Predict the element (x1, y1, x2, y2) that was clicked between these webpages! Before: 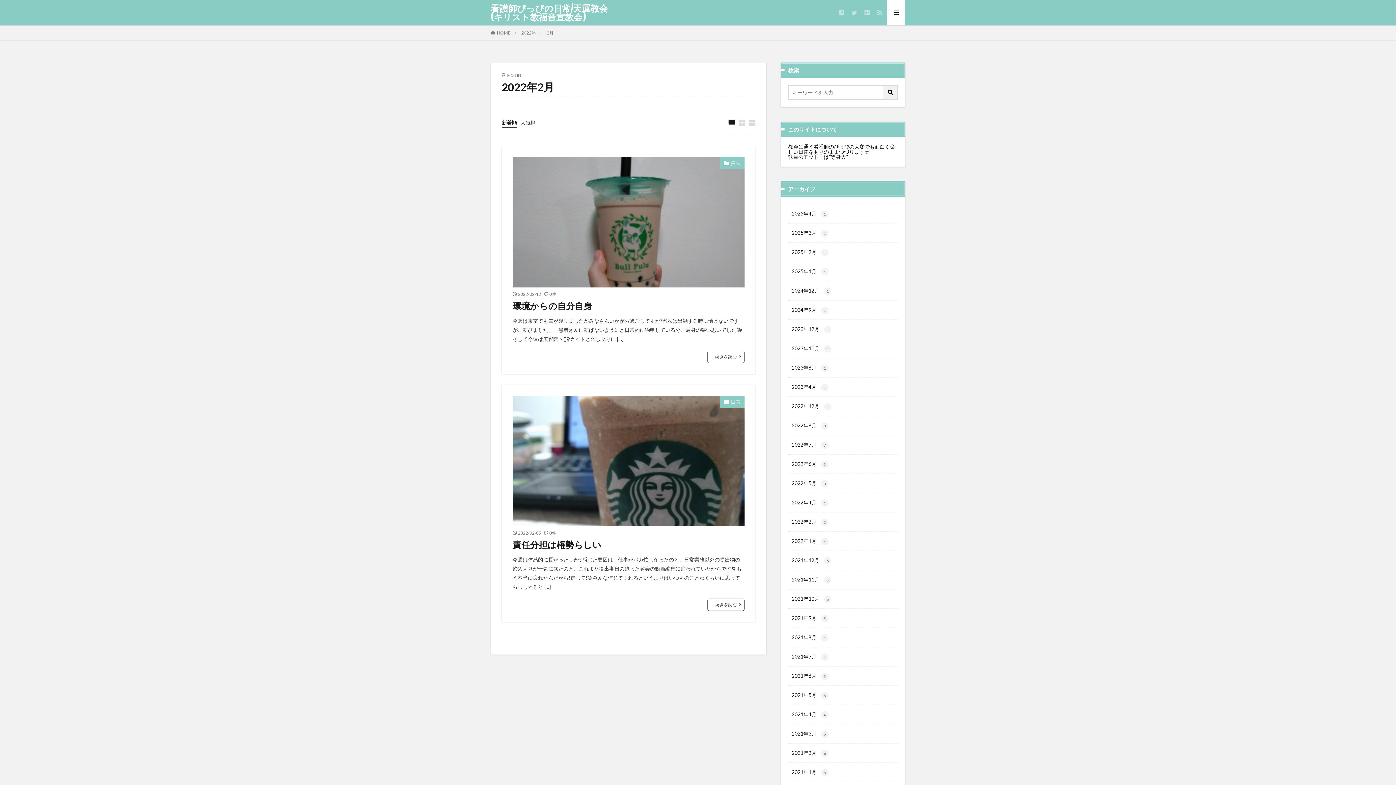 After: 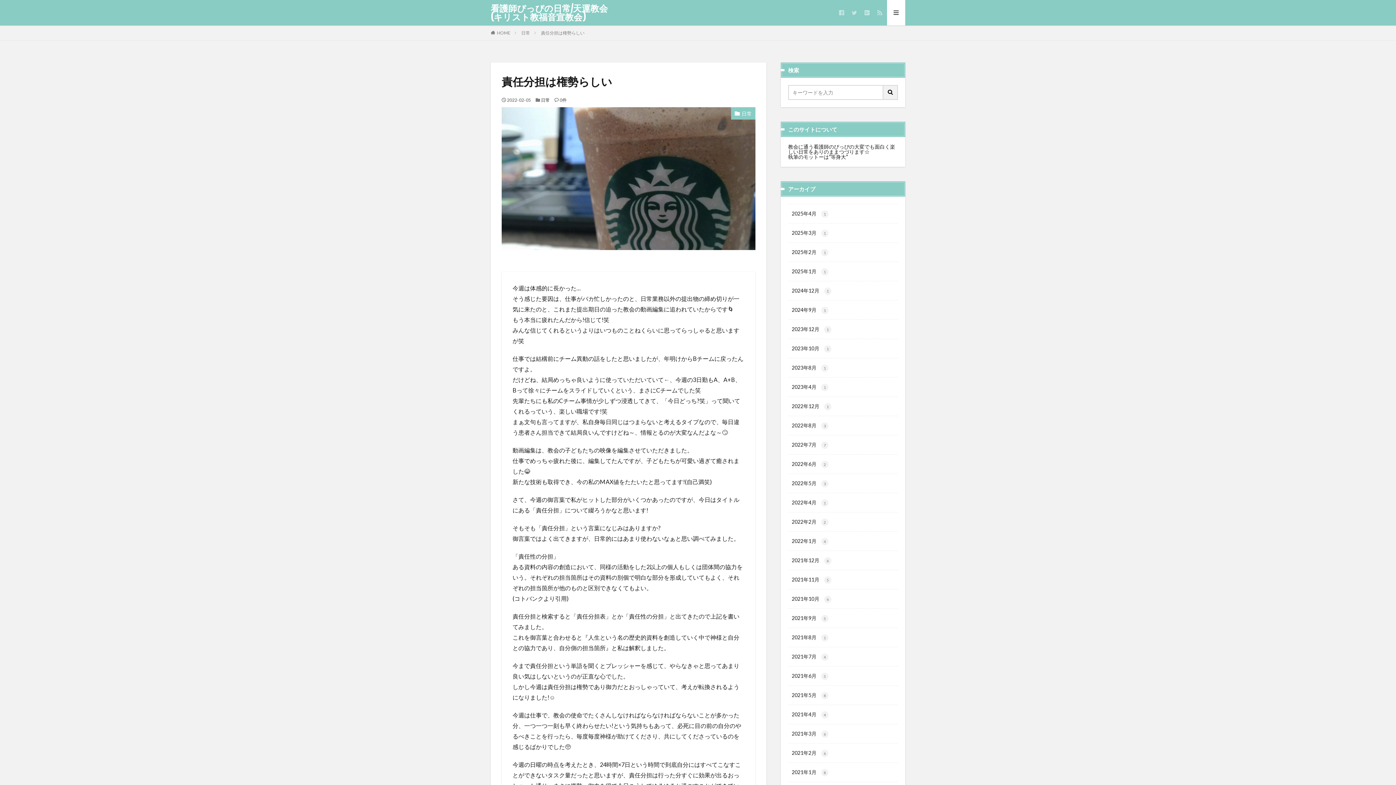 Action: bbox: (512, 395, 744, 526)